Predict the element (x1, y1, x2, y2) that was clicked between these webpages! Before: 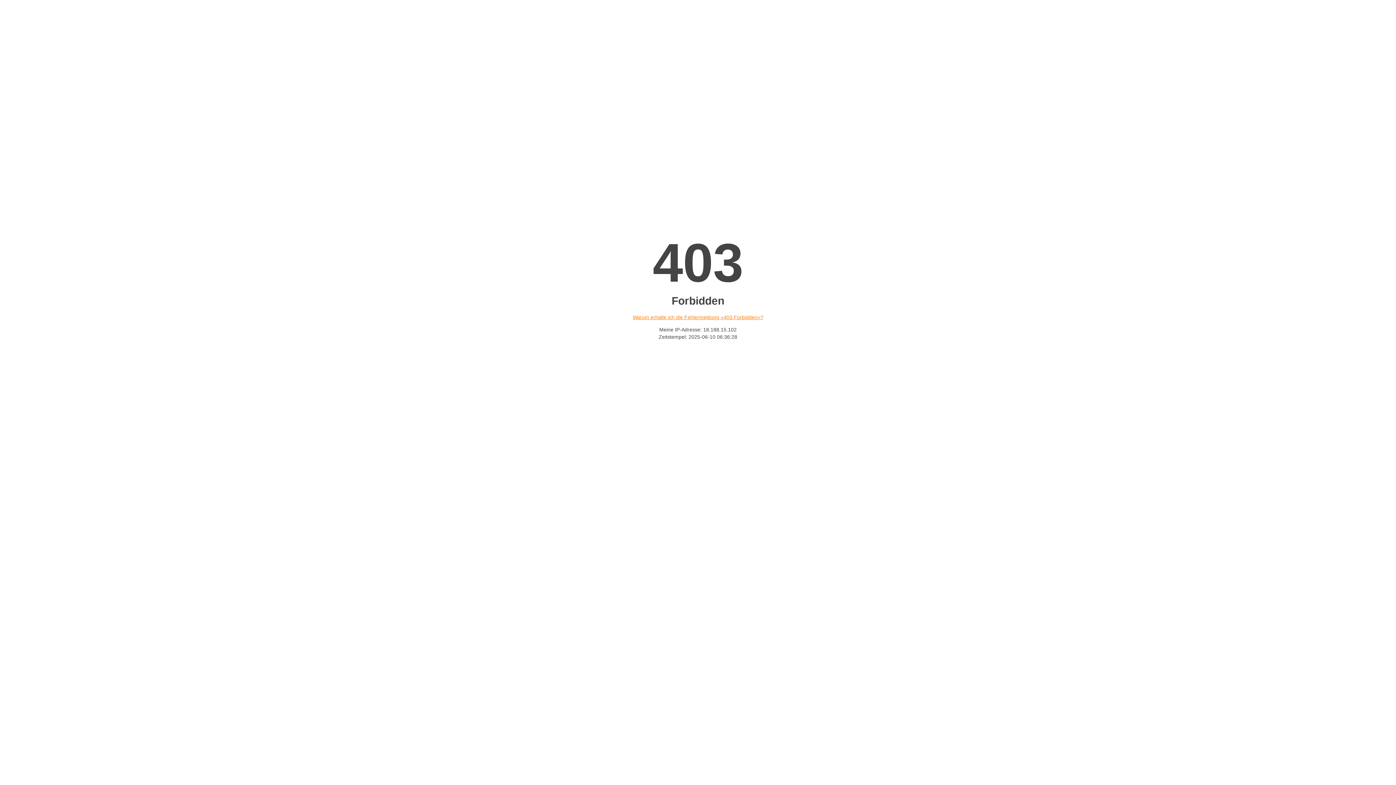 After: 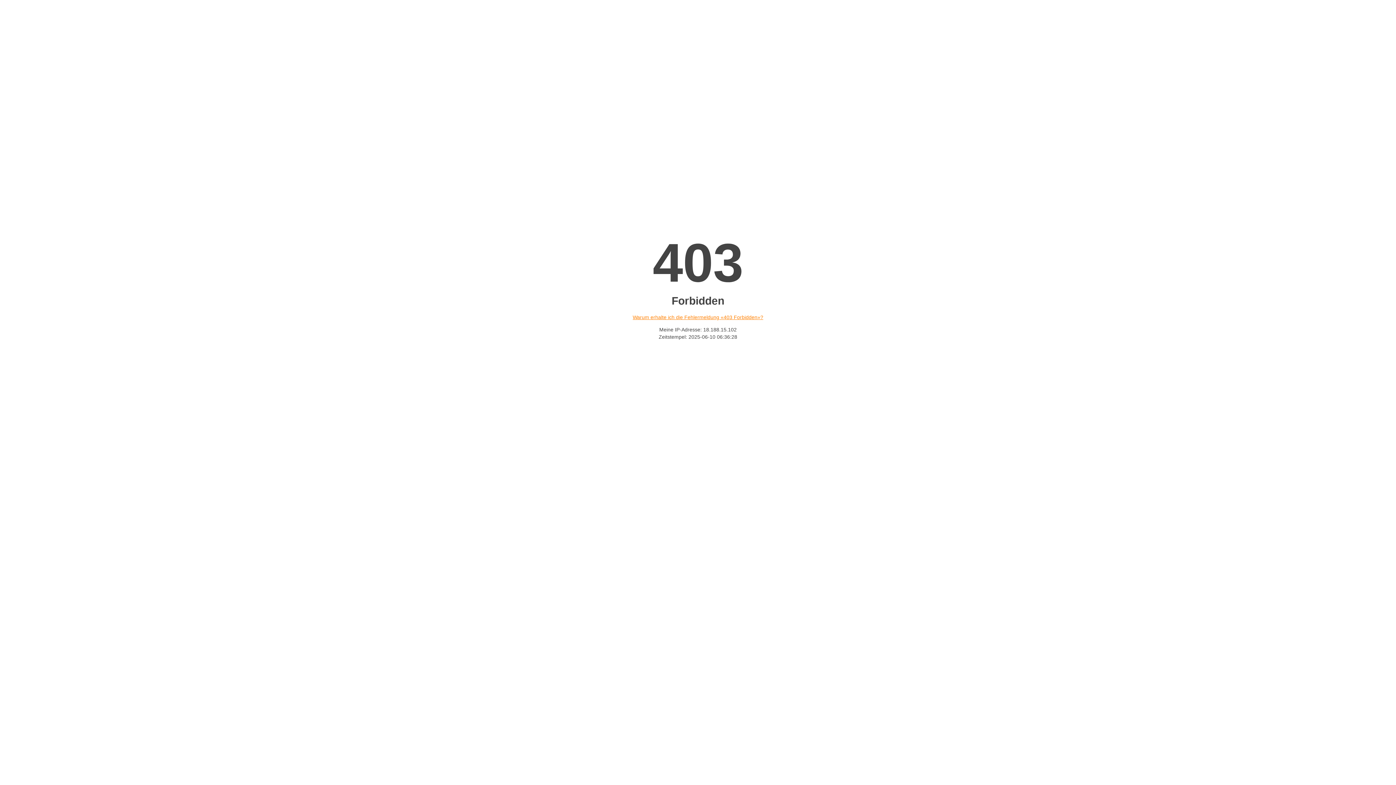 Action: label: Warum erhalte ich die Fehlermeldung «403 Forbidden»? bbox: (632, 314, 763, 320)